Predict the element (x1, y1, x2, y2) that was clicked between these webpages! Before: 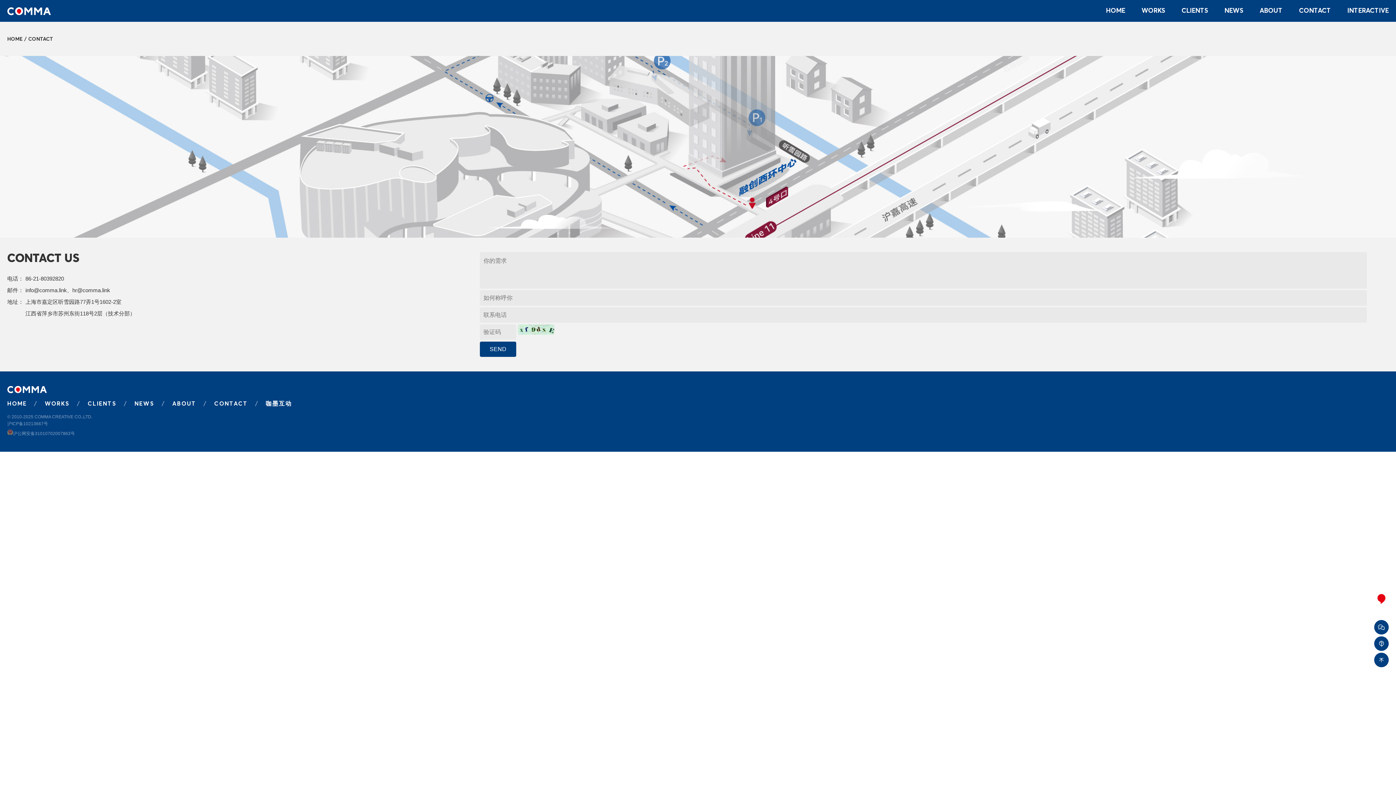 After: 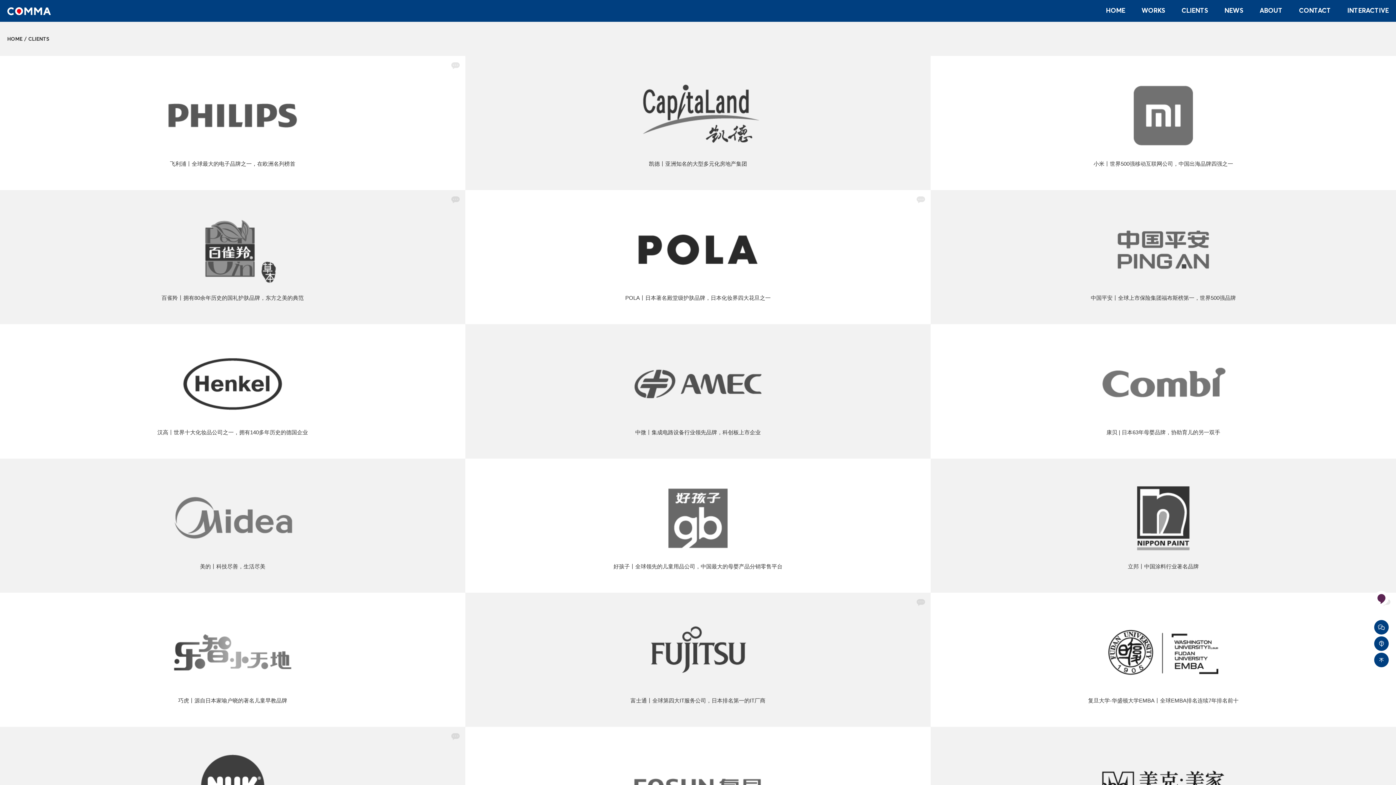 Action: bbox: (1181, 6, 1208, 14) label: CLIENTS